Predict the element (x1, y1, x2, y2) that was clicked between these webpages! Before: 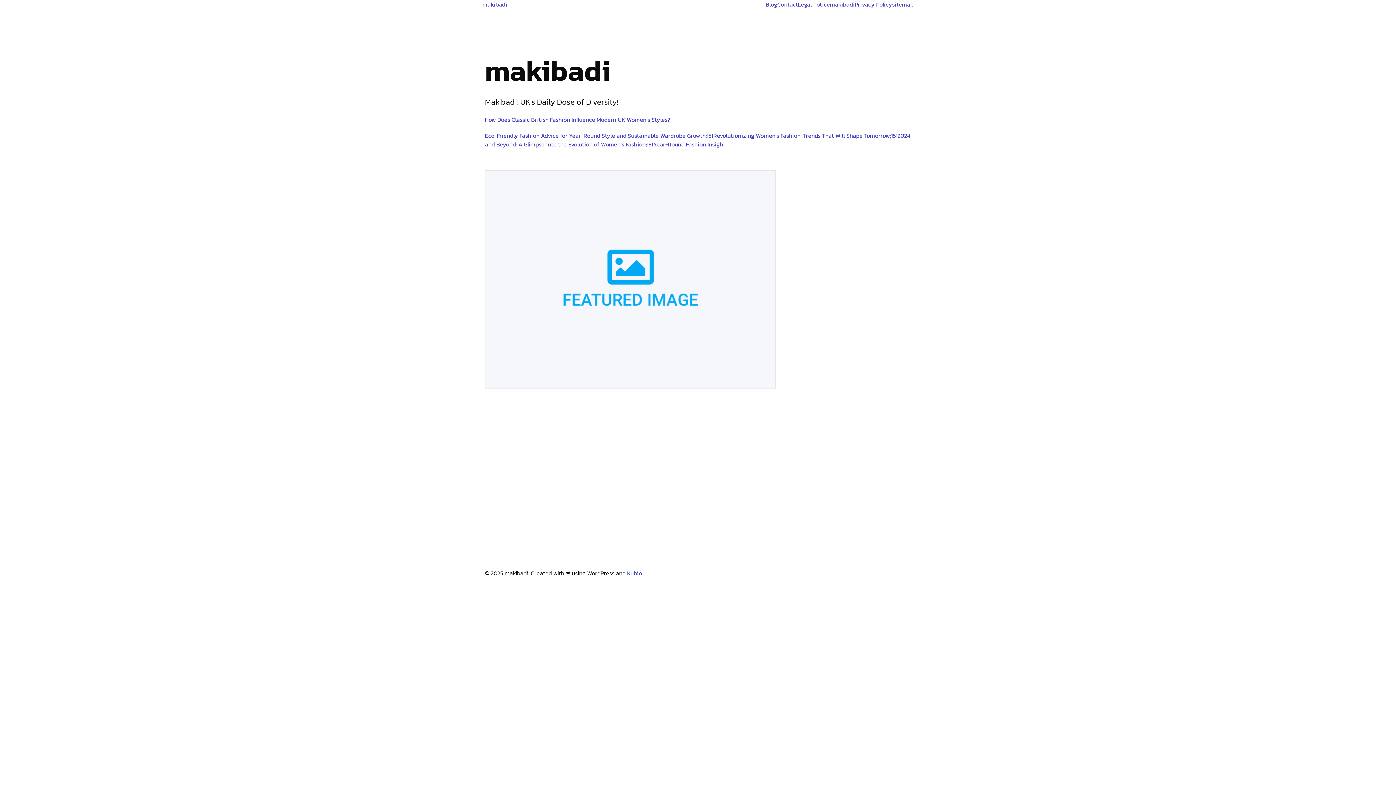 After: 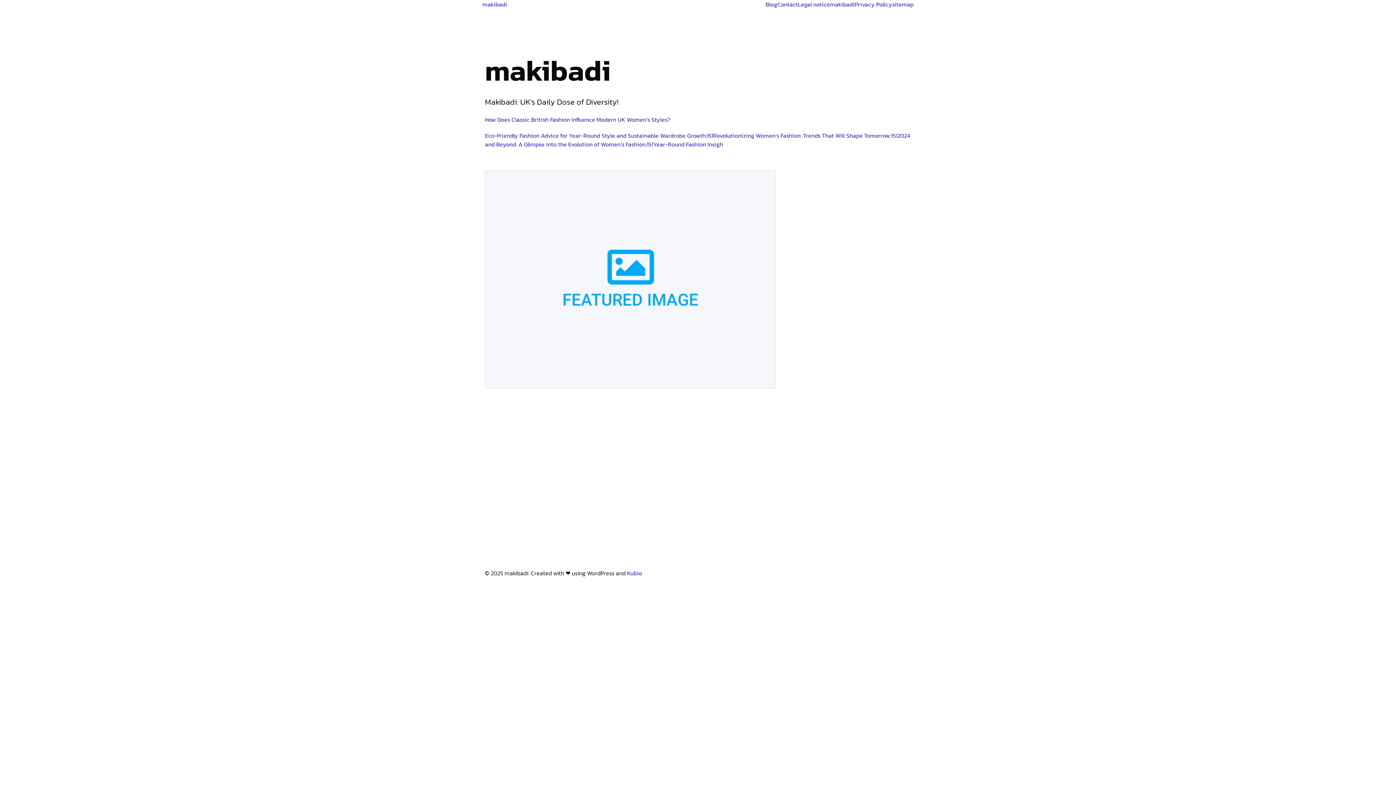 Action: label: makibadi bbox: (830, 0, 854, 8)